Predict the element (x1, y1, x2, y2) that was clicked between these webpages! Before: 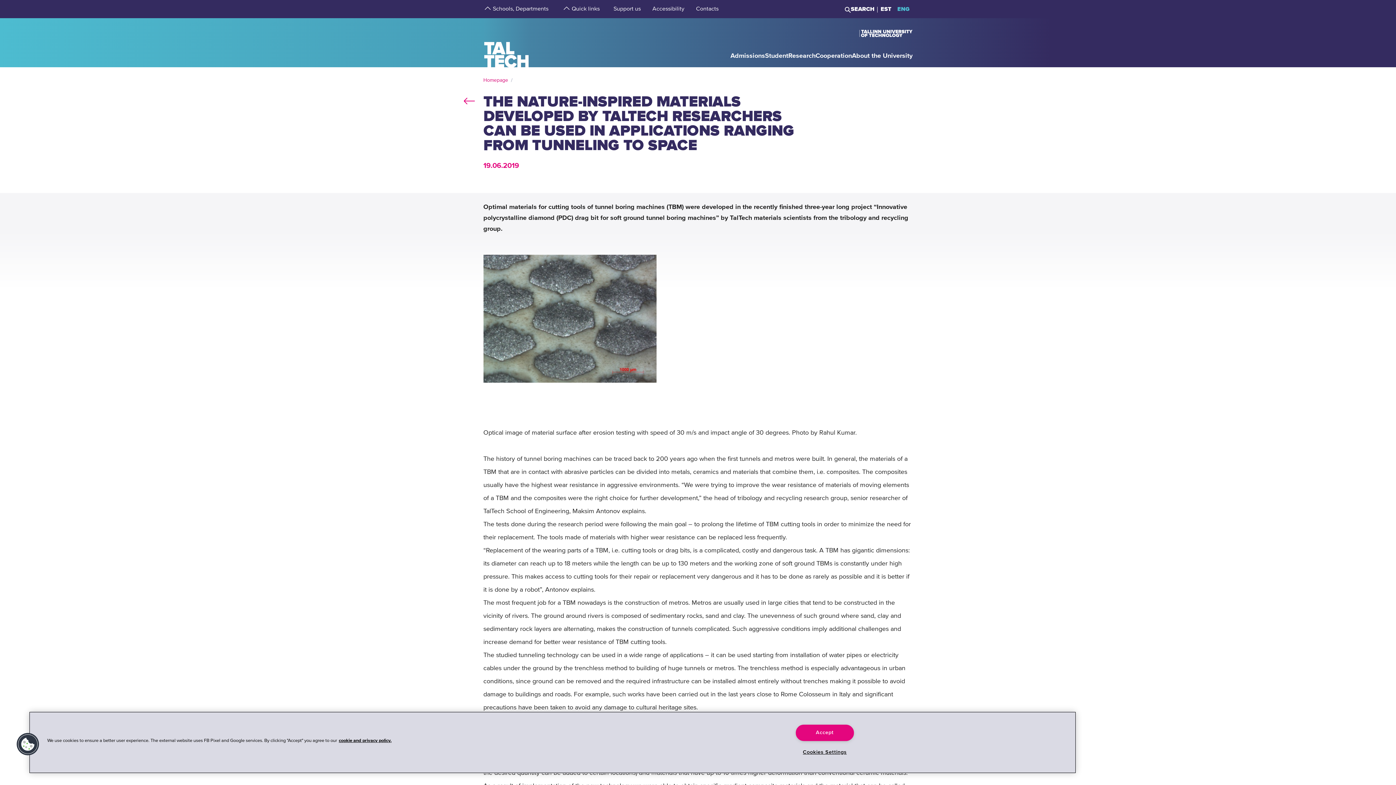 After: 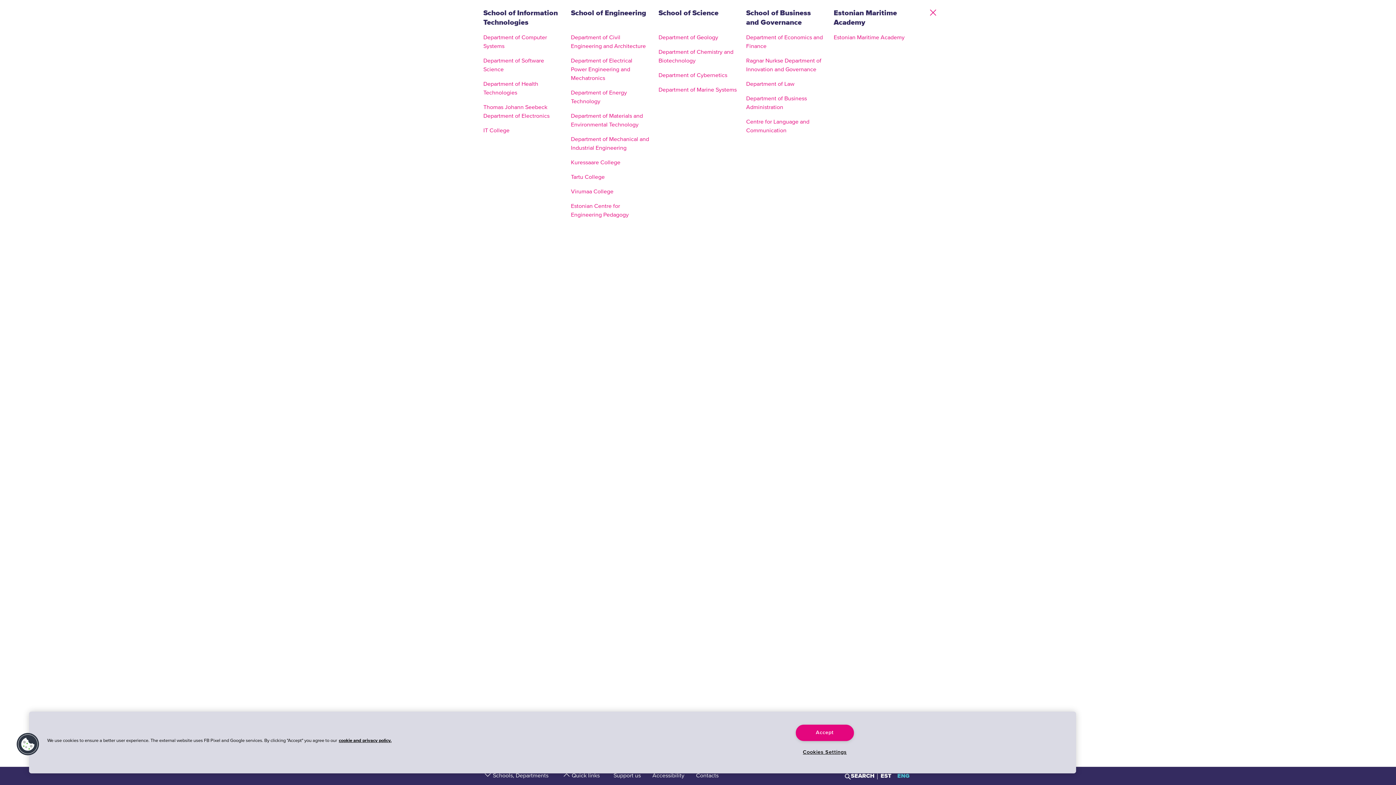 Action: label: strings.aria.open-submenu bbox: (483, 4, 490, 13)